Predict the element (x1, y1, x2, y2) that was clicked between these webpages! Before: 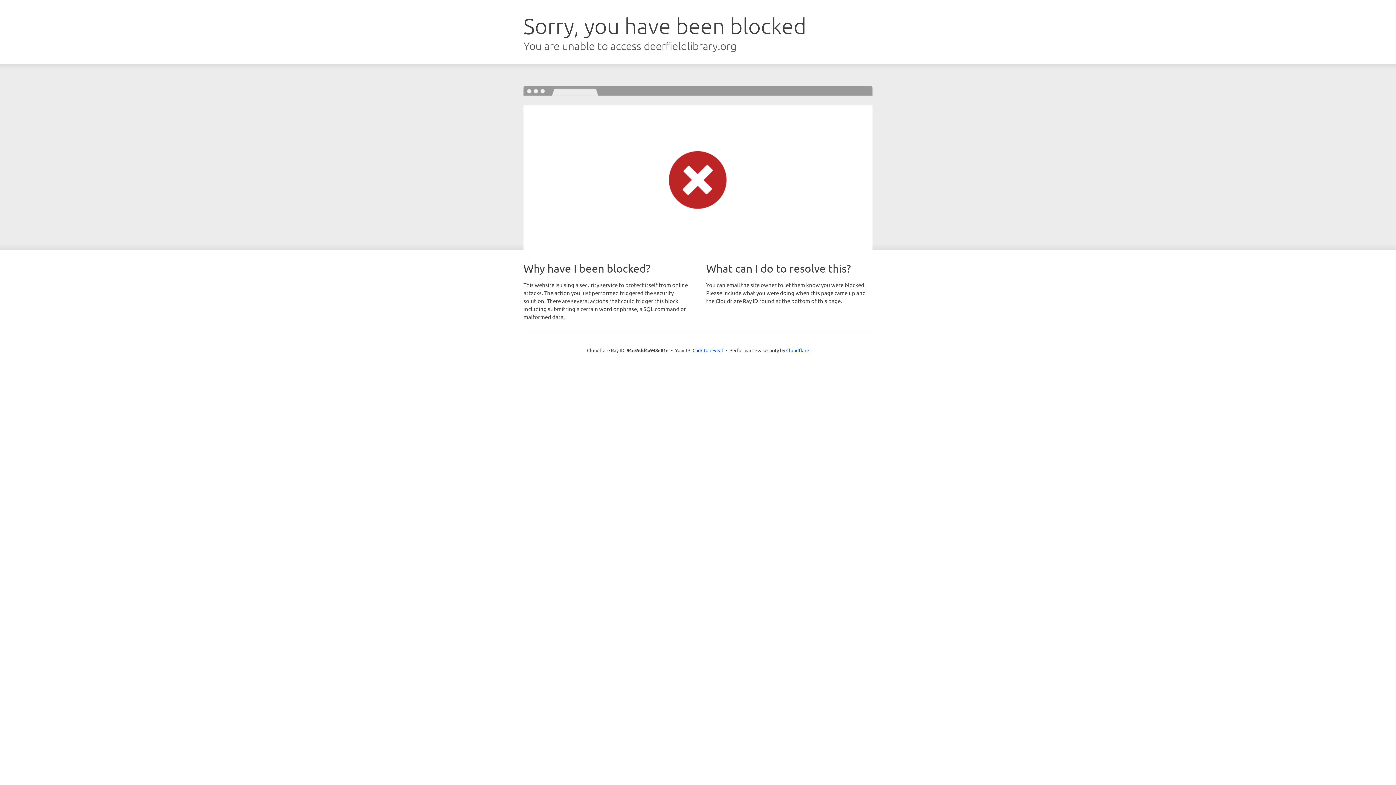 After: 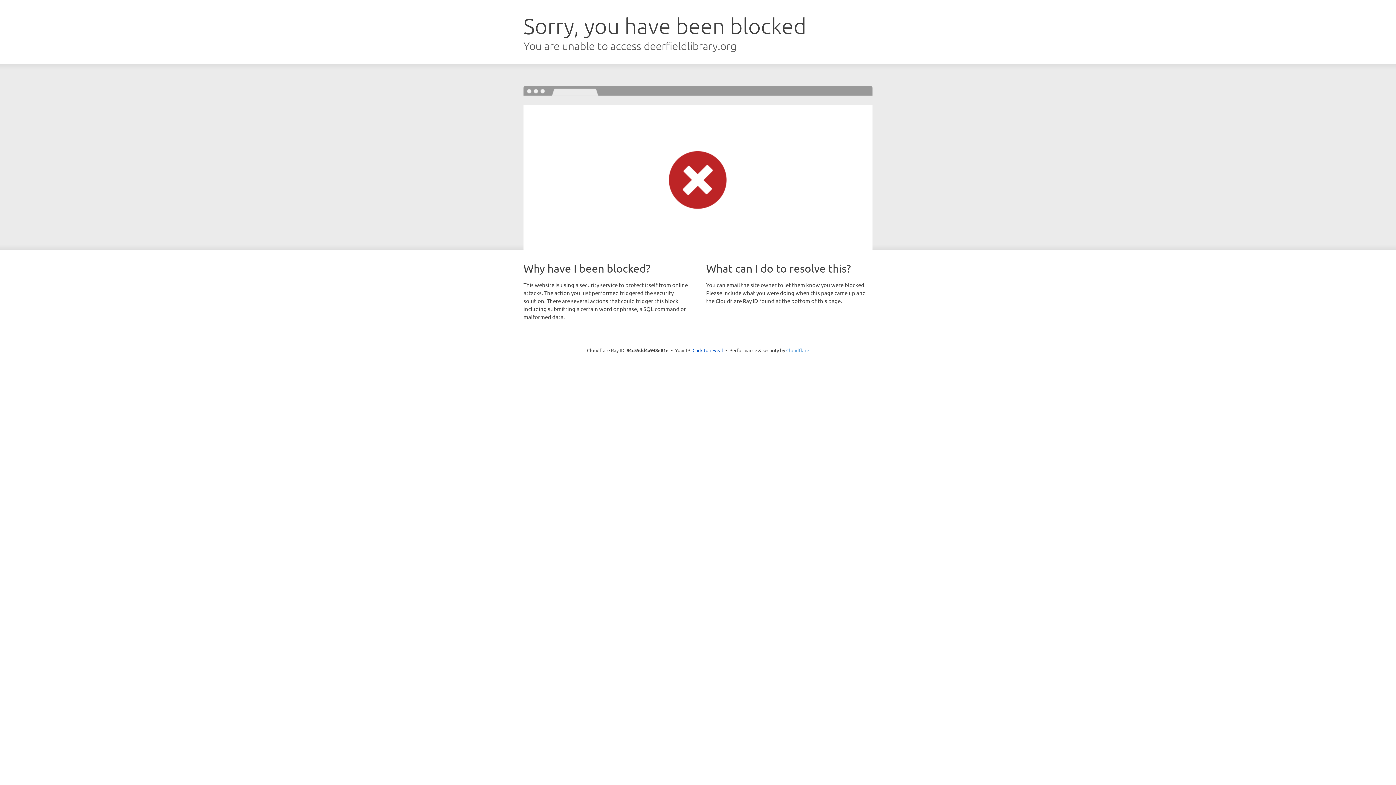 Action: bbox: (786, 347, 809, 353) label: Cloudflare